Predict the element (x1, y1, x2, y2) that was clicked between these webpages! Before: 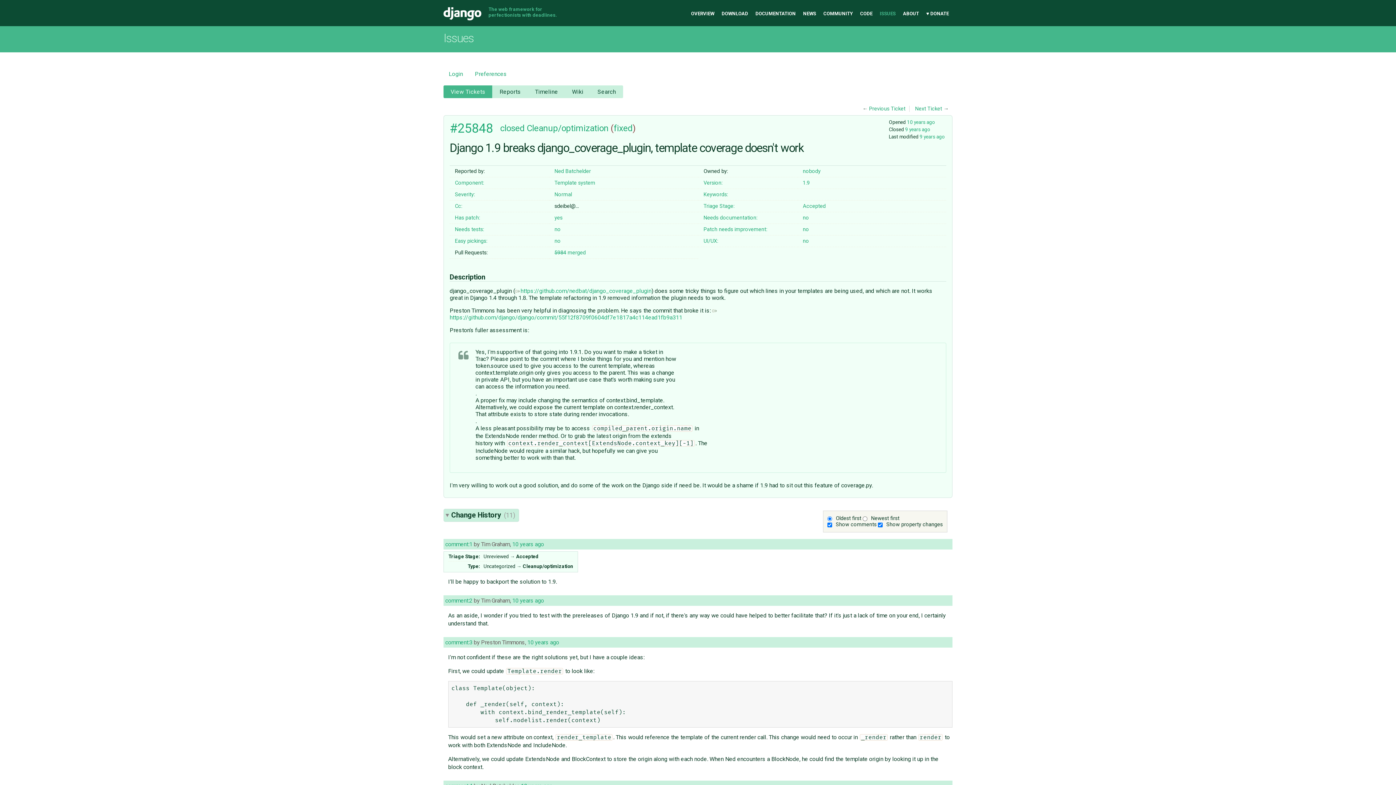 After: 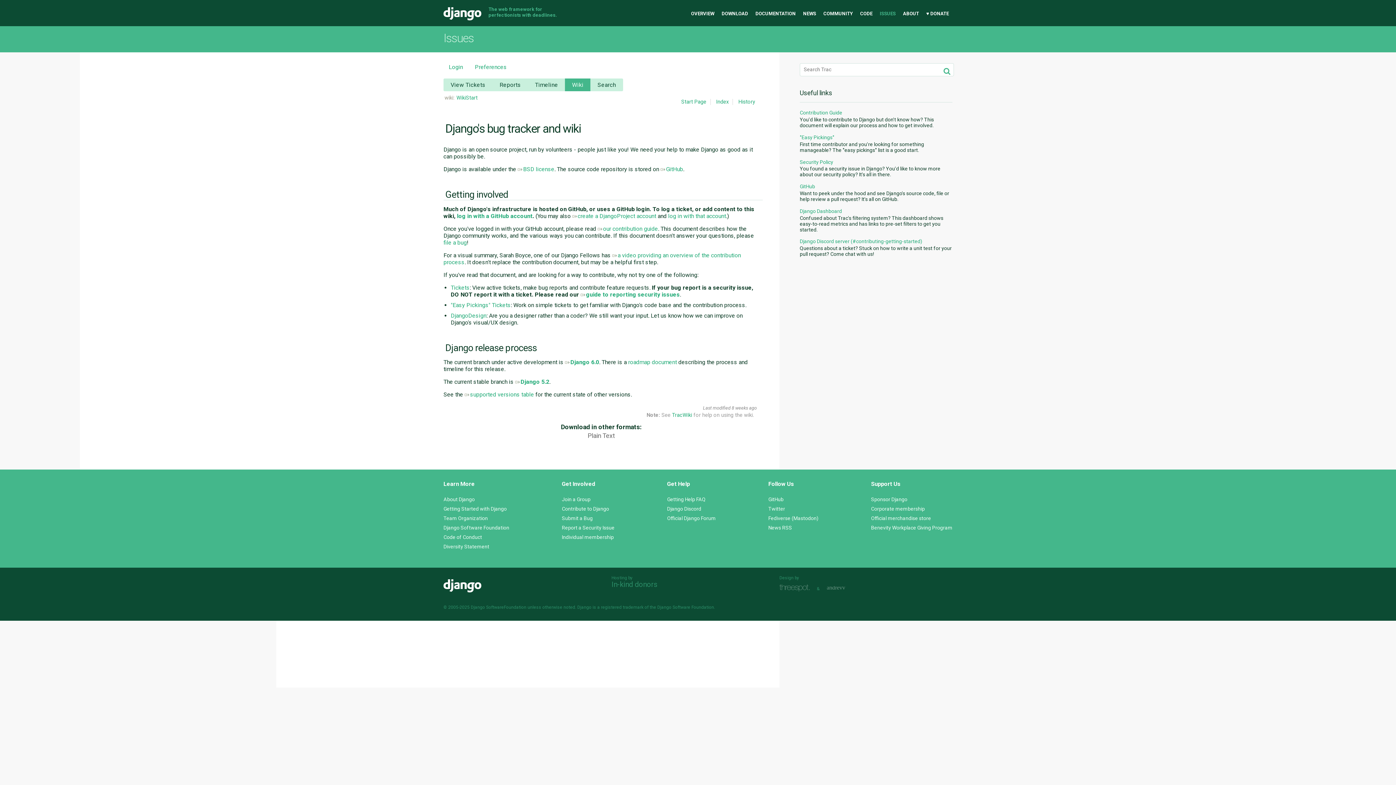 Action: bbox: (876, 3, 899, 24) label: ISSUES